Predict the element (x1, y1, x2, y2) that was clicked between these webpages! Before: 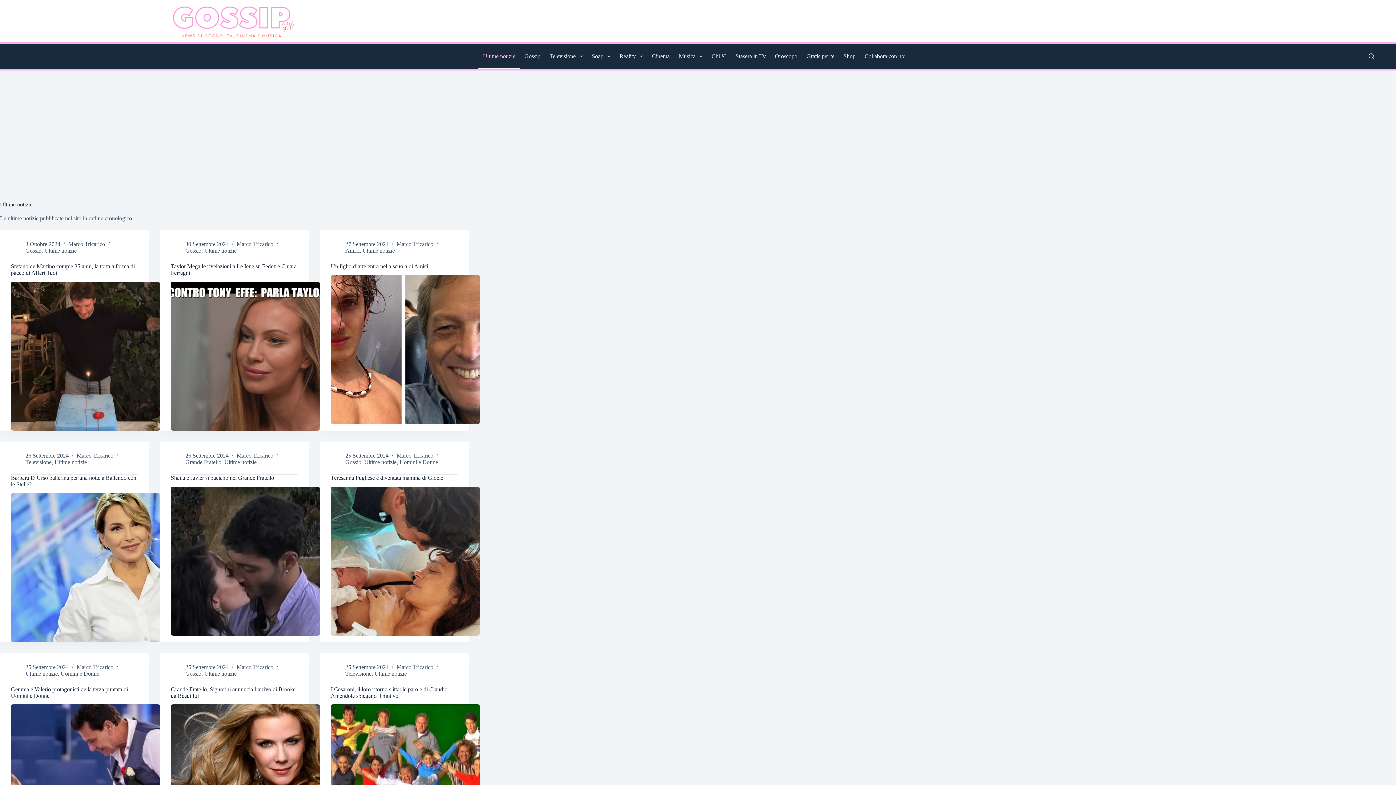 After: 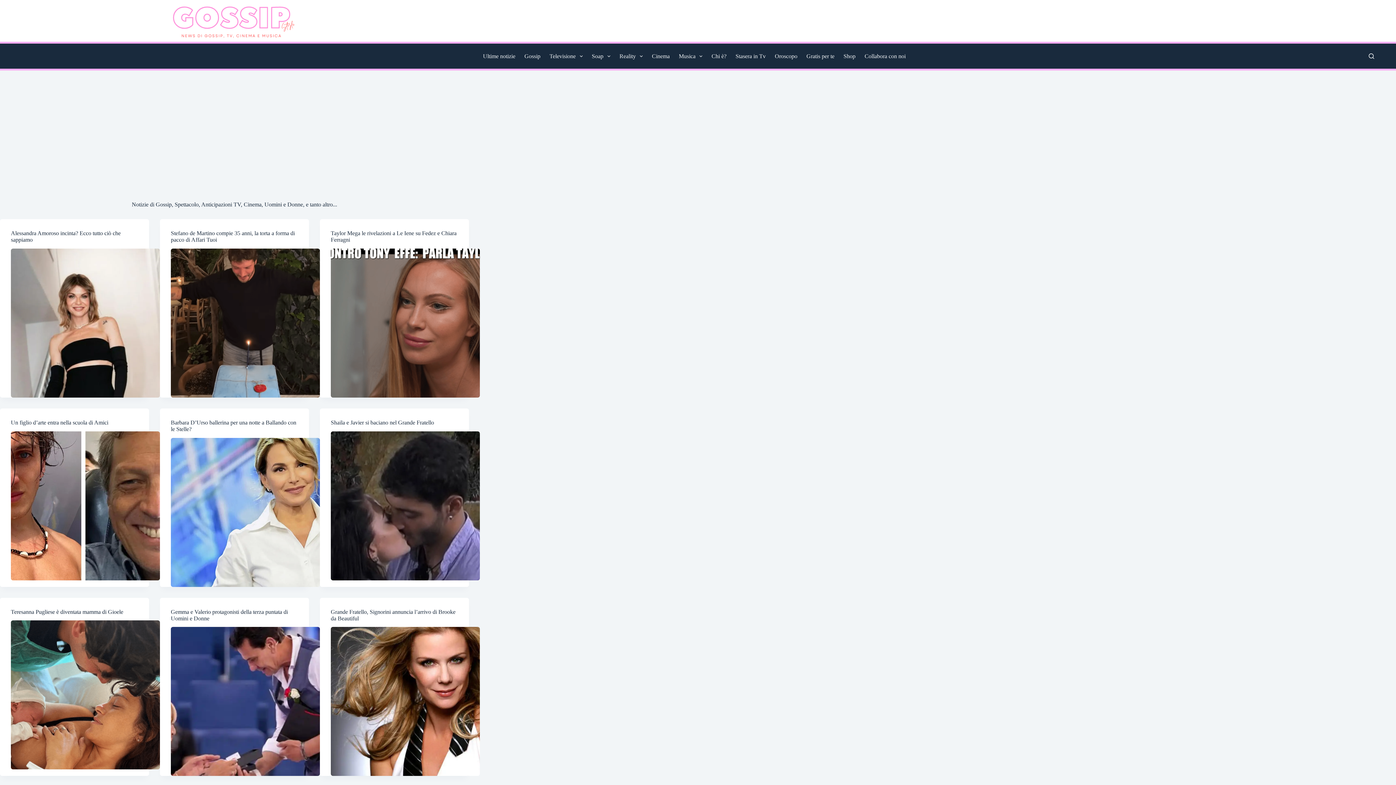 Action: label: Marco Tricarico bbox: (396, 664, 433, 670)